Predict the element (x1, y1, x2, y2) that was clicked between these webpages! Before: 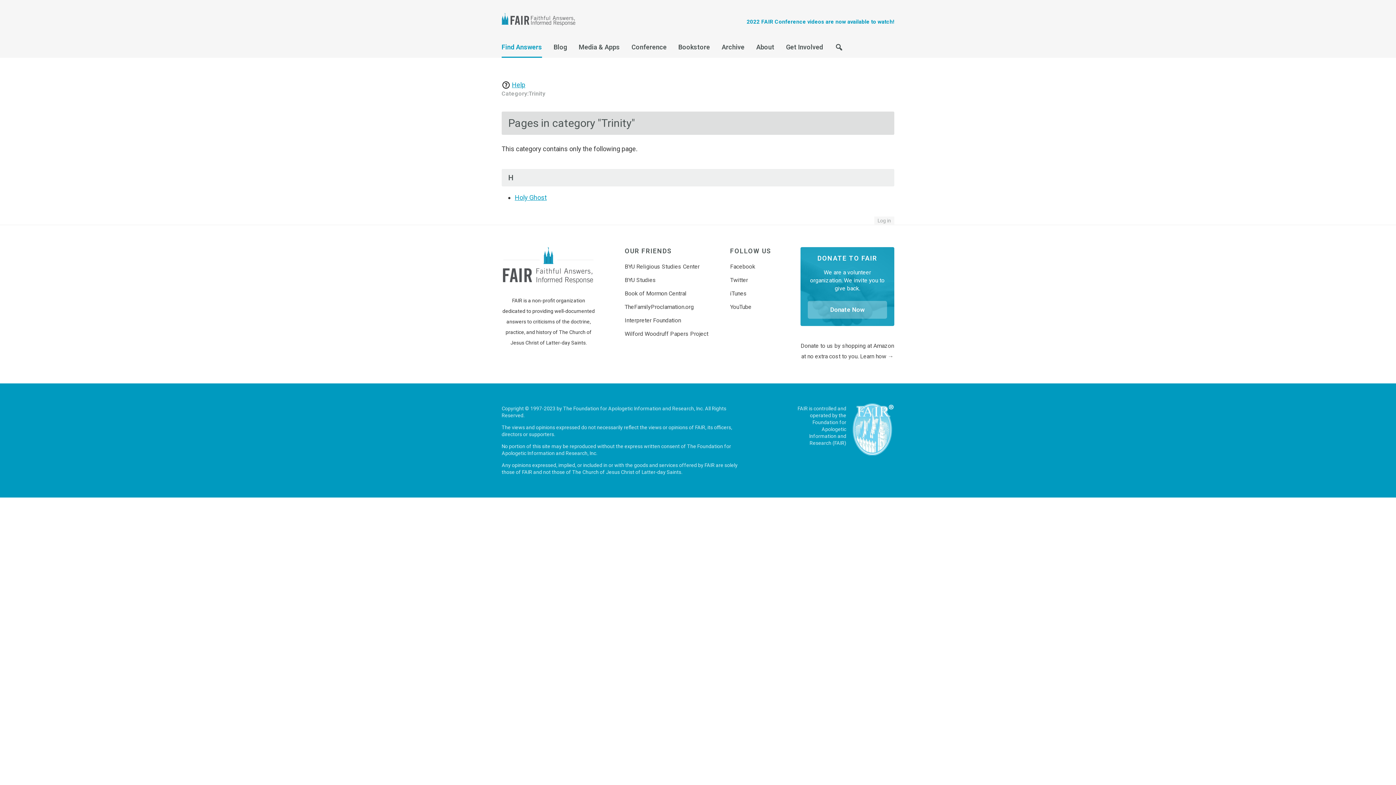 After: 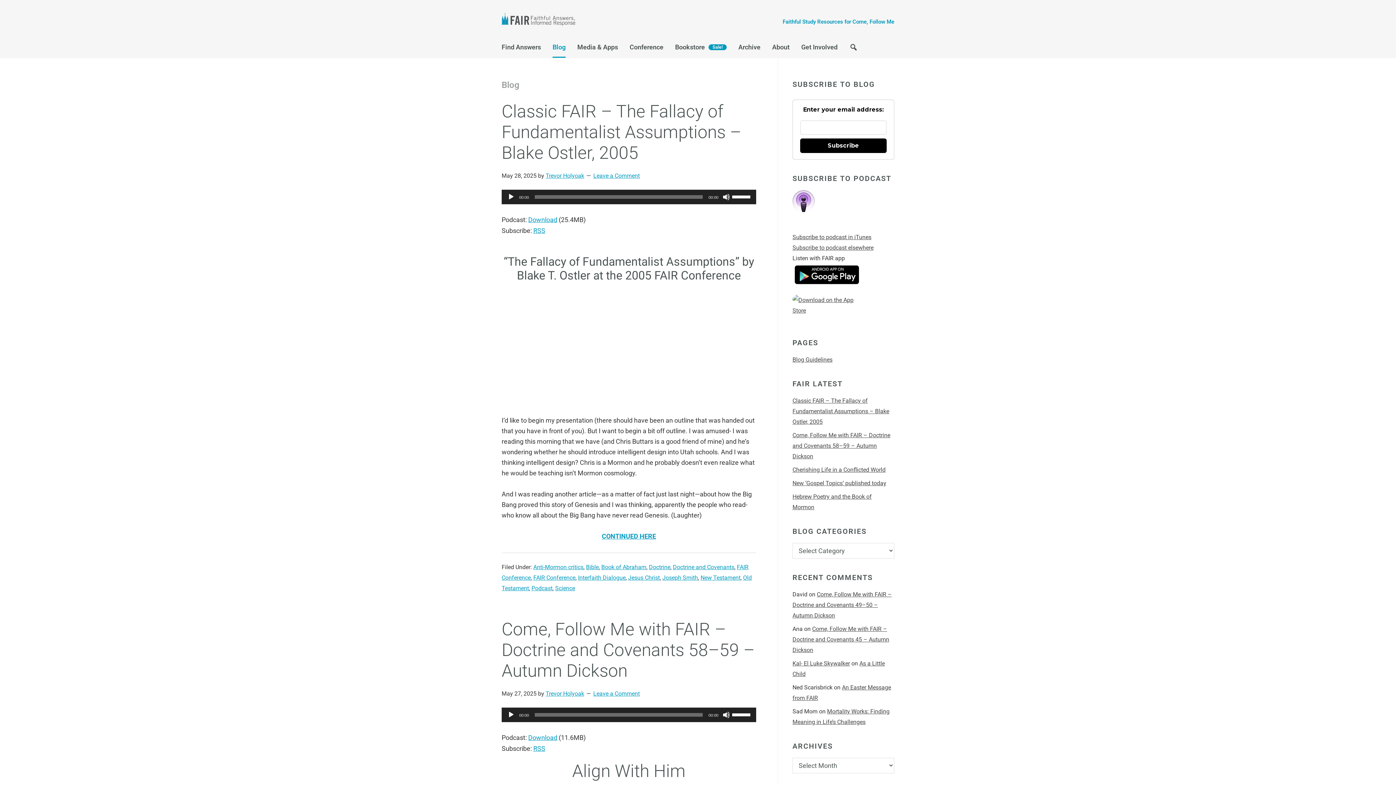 Action: bbox: (548, 40, 573, 57) label: Blog